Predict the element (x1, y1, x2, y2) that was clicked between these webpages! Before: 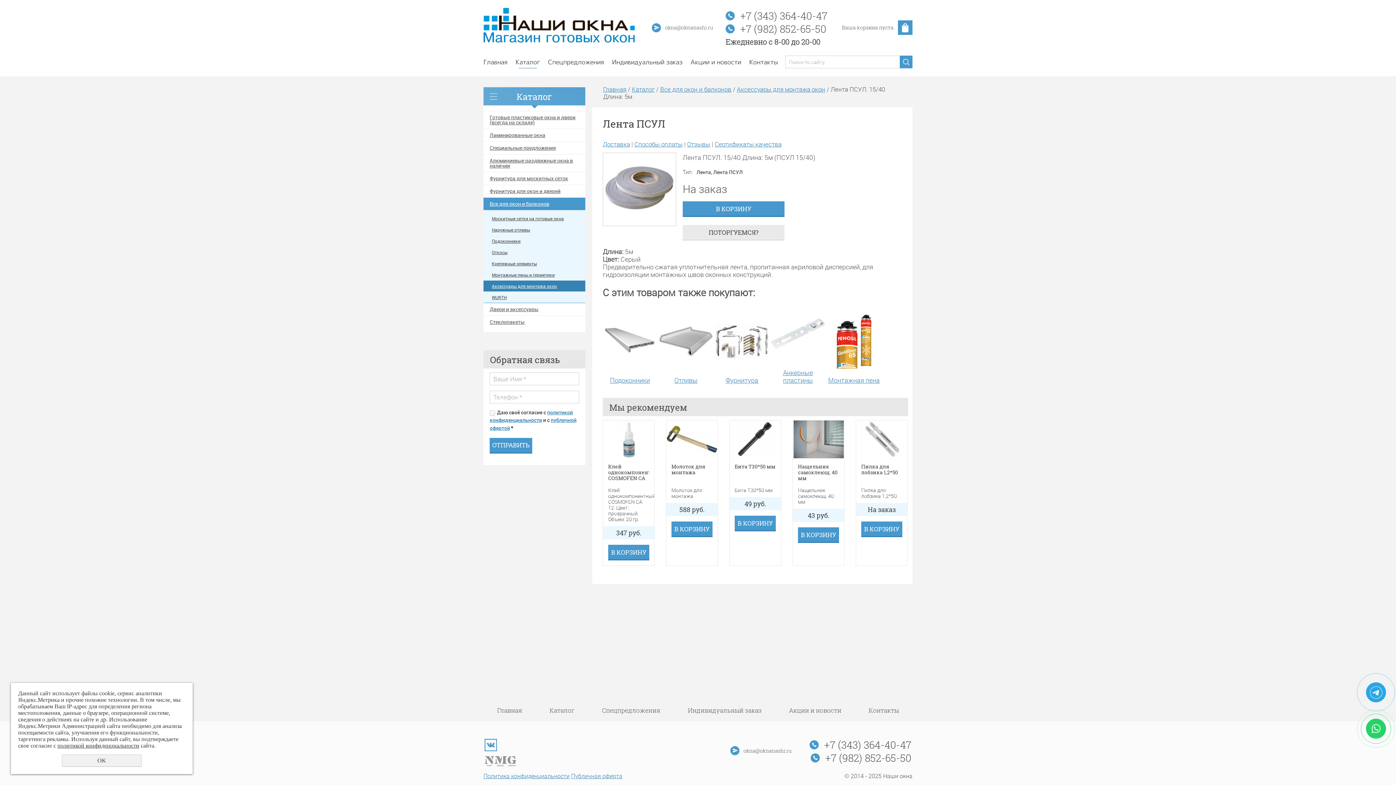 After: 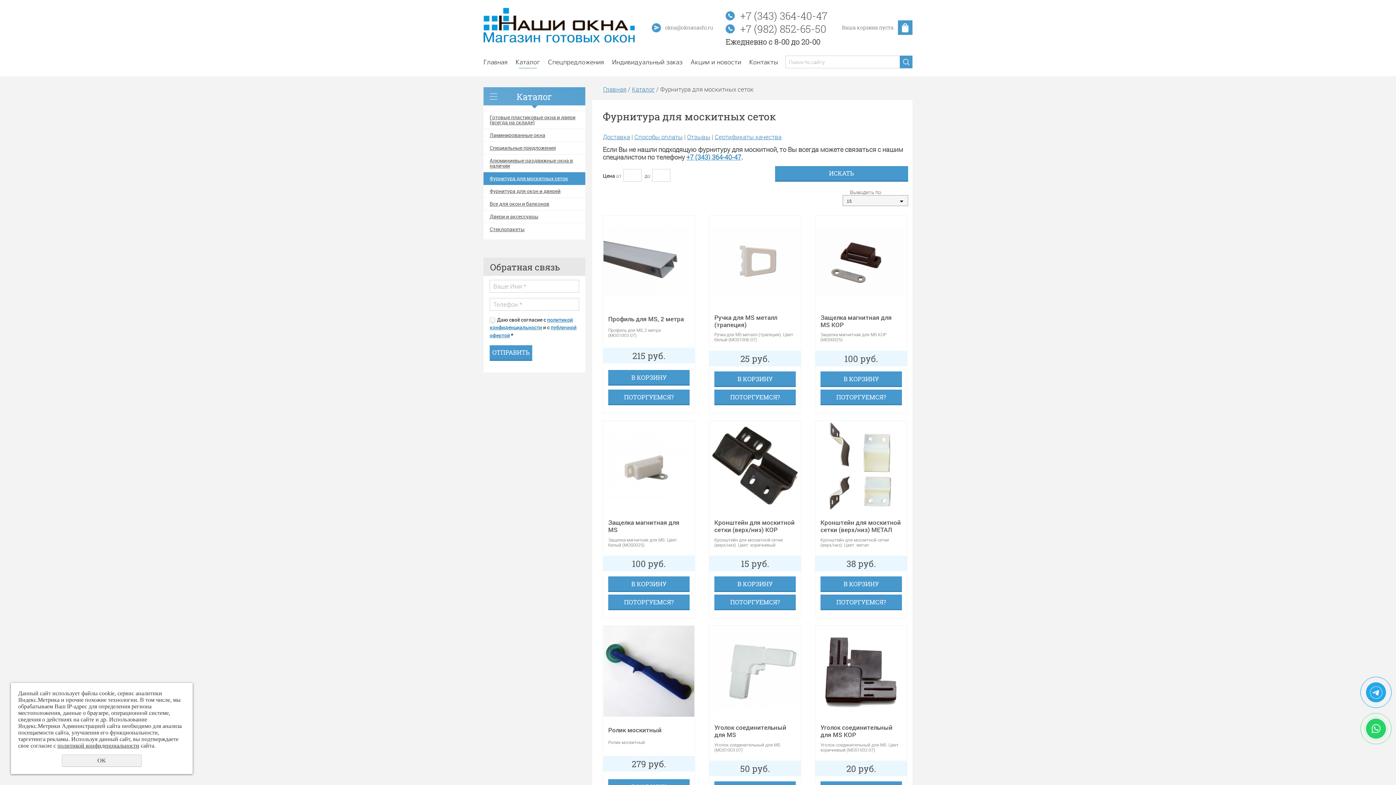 Action: bbox: (483, 172, 585, 184) label: Фурнитура для москитных сеток